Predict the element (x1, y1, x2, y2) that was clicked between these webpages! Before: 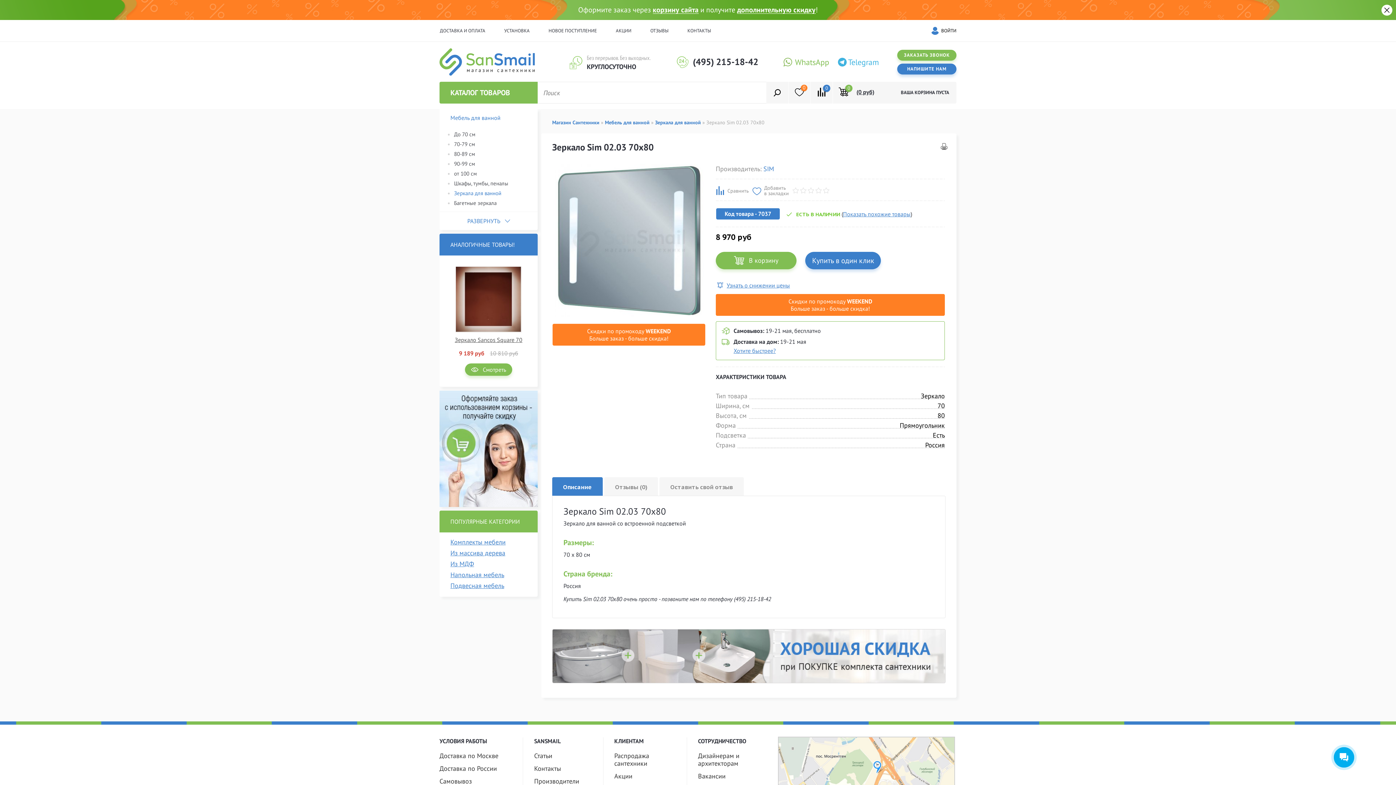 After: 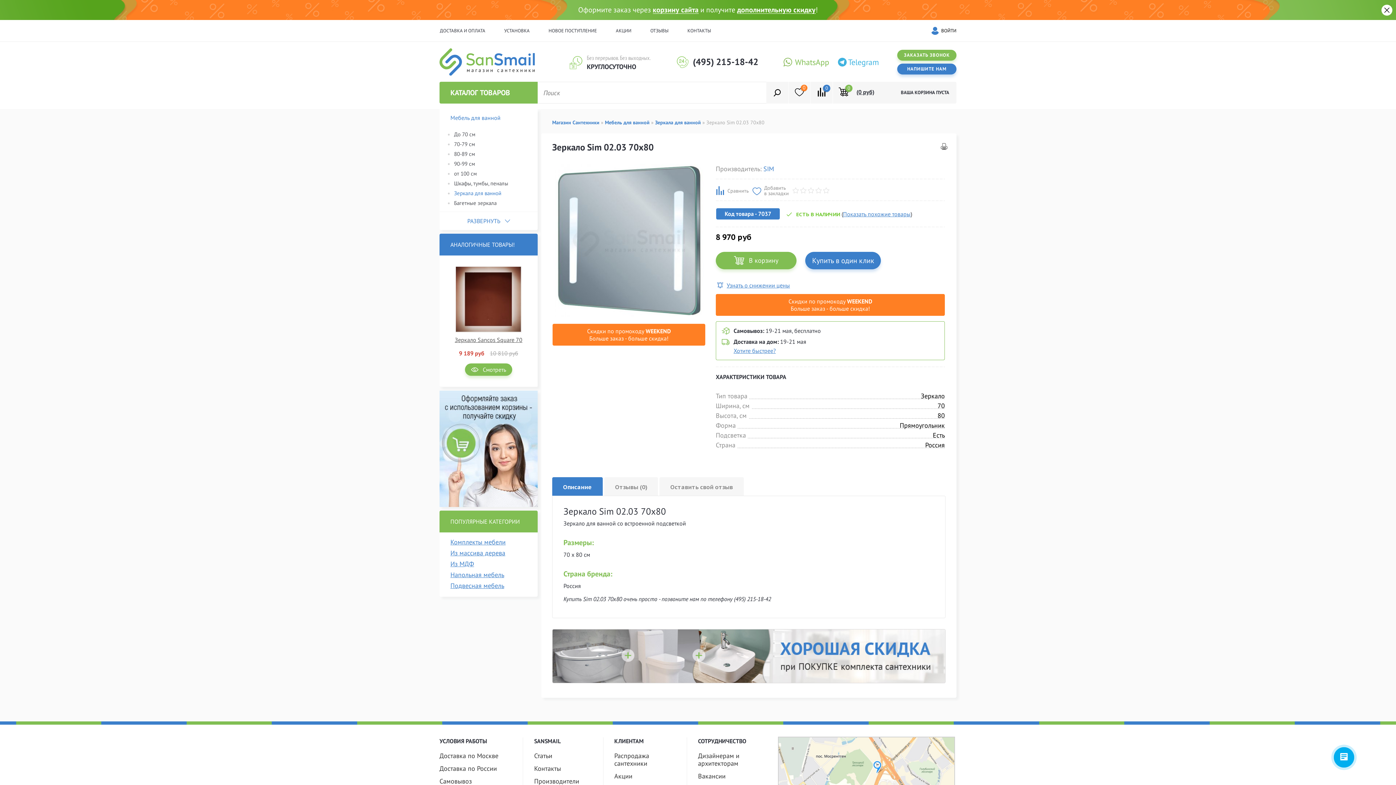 Action: label: (495) 215-18-42 bbox: (693, 56, 758, 67)